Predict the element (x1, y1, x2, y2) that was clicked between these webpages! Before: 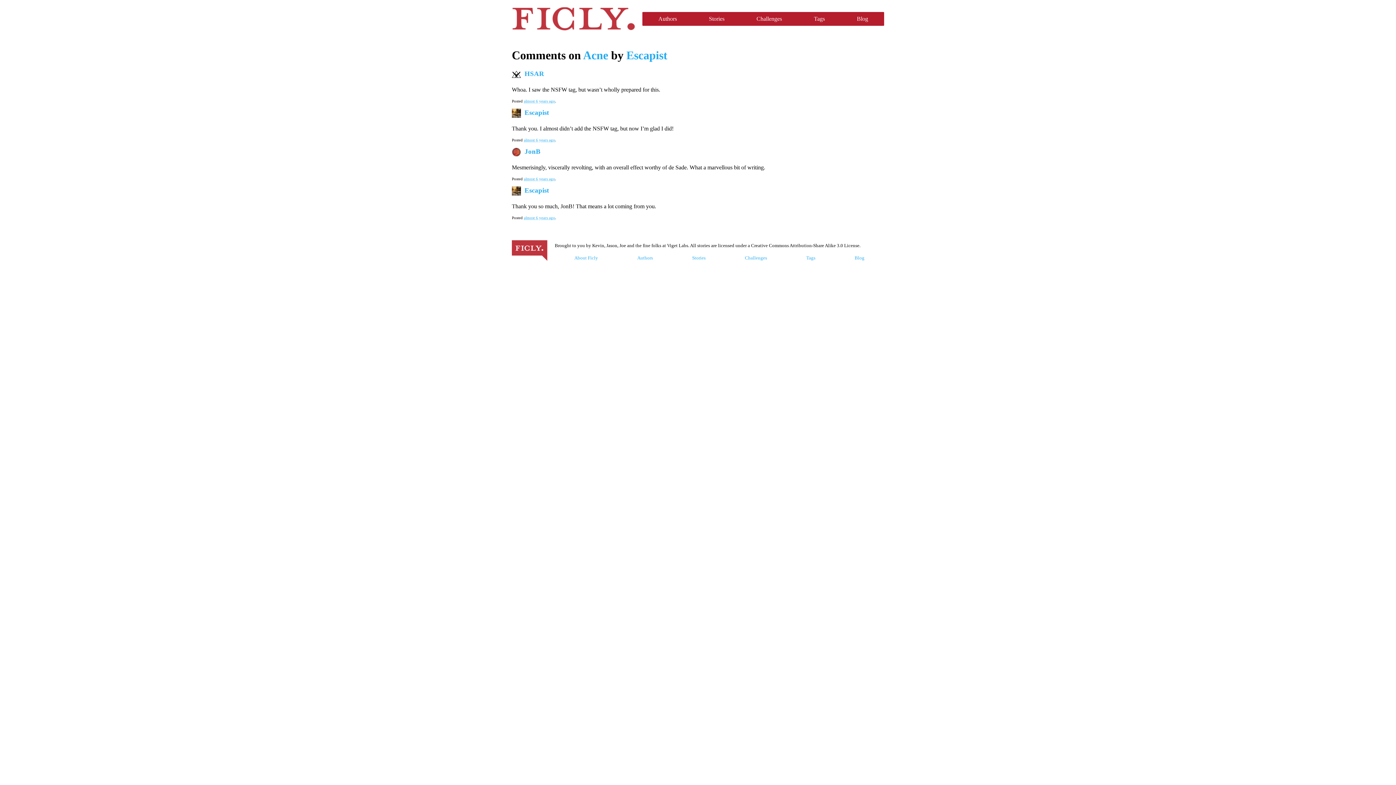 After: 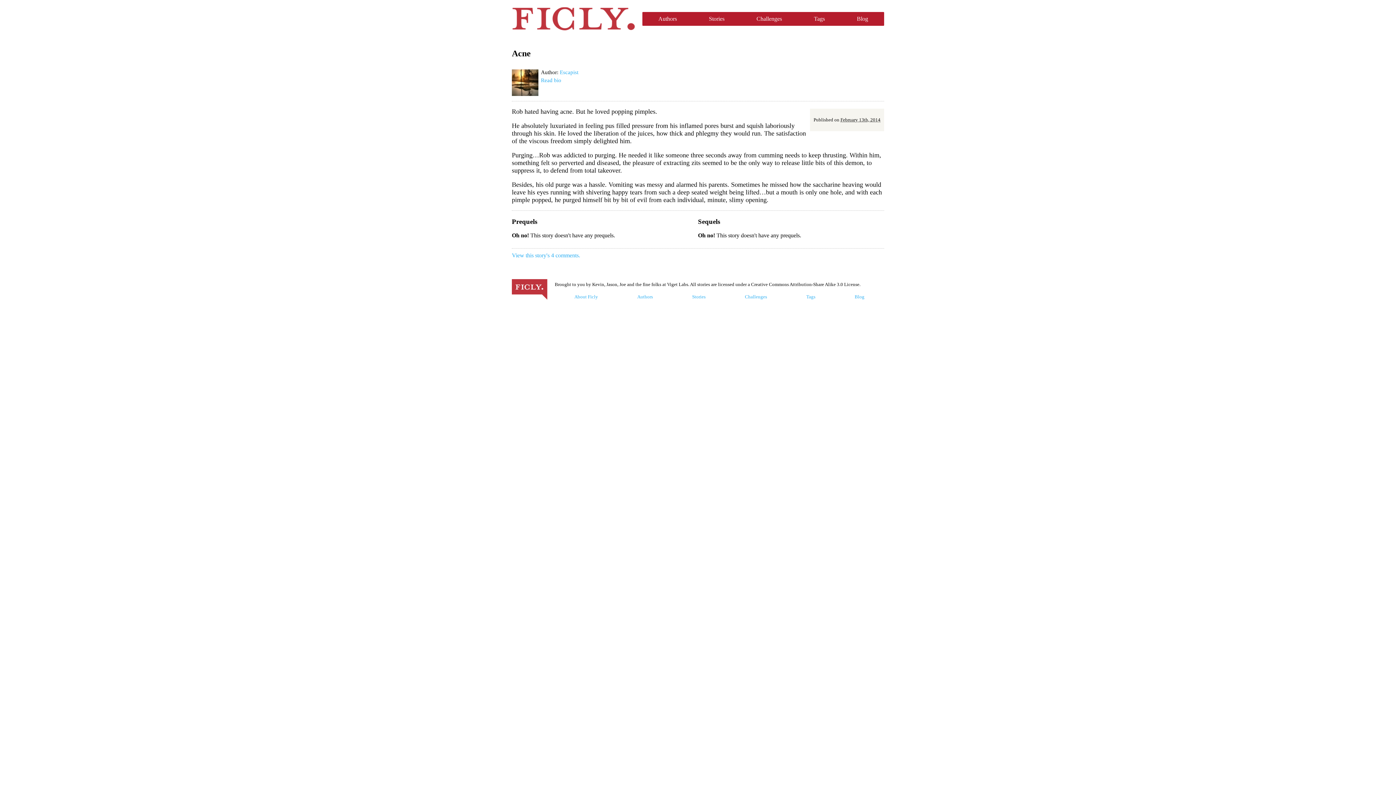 Action: label: Acne bbox: (583, 48, 608, 61)